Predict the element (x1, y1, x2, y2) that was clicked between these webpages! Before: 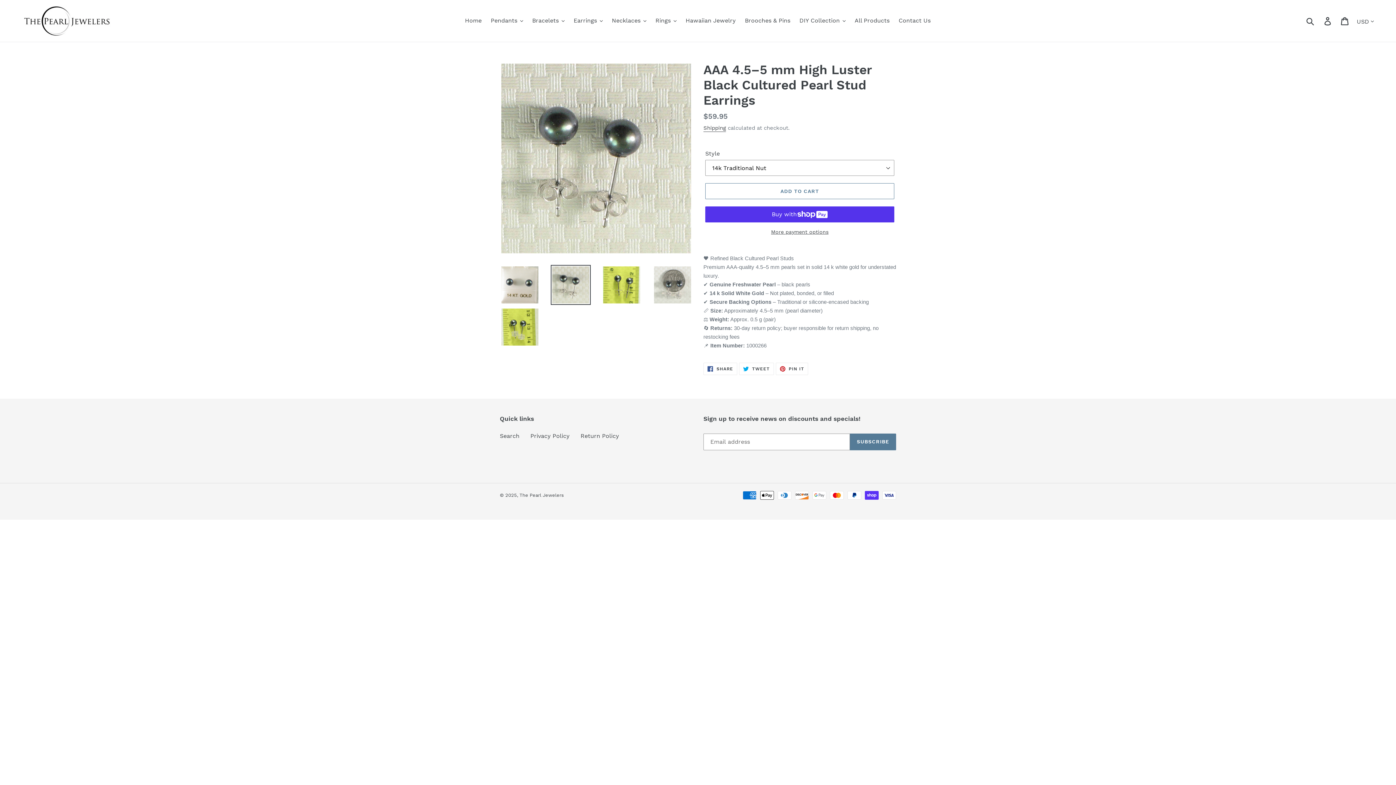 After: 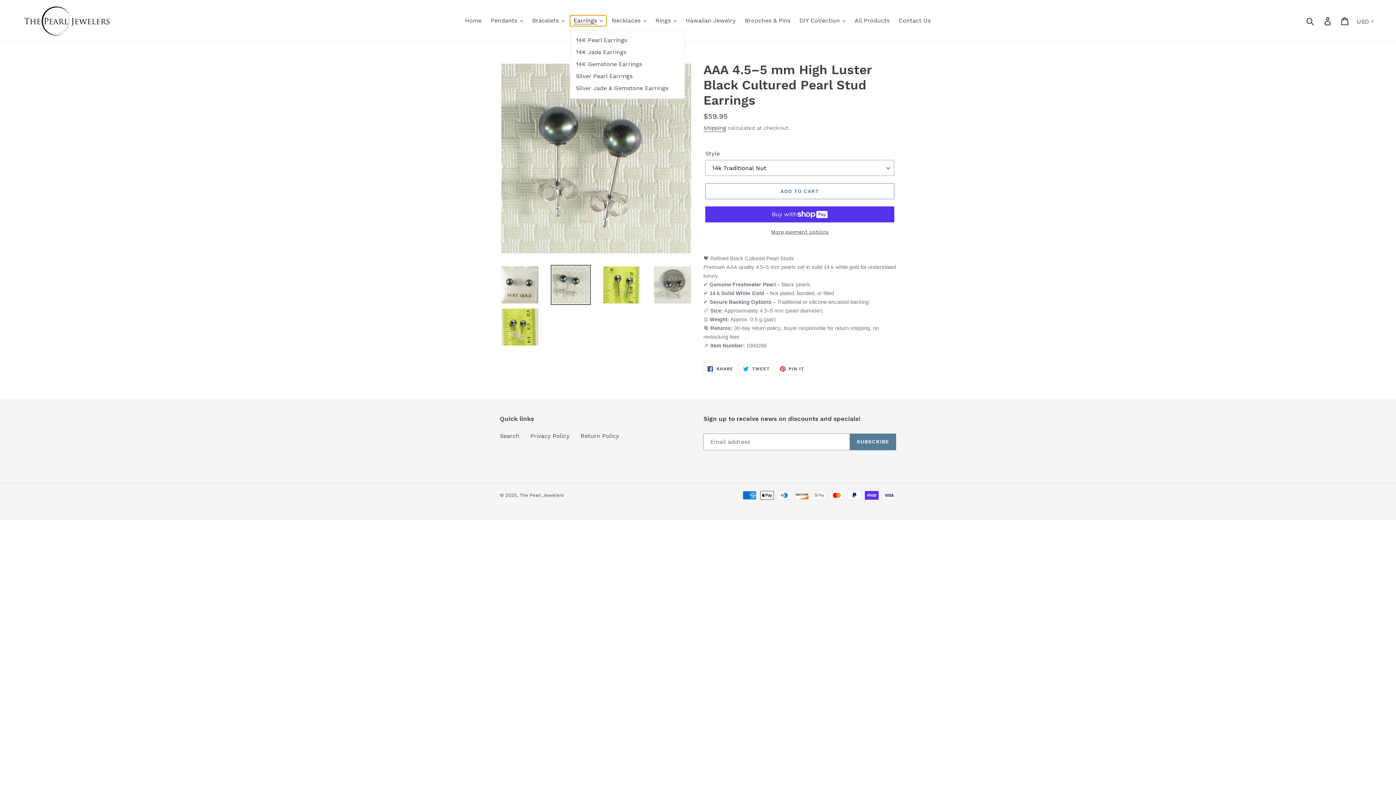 Action: bbox: (570, 15, 606, 26) label: Earrings